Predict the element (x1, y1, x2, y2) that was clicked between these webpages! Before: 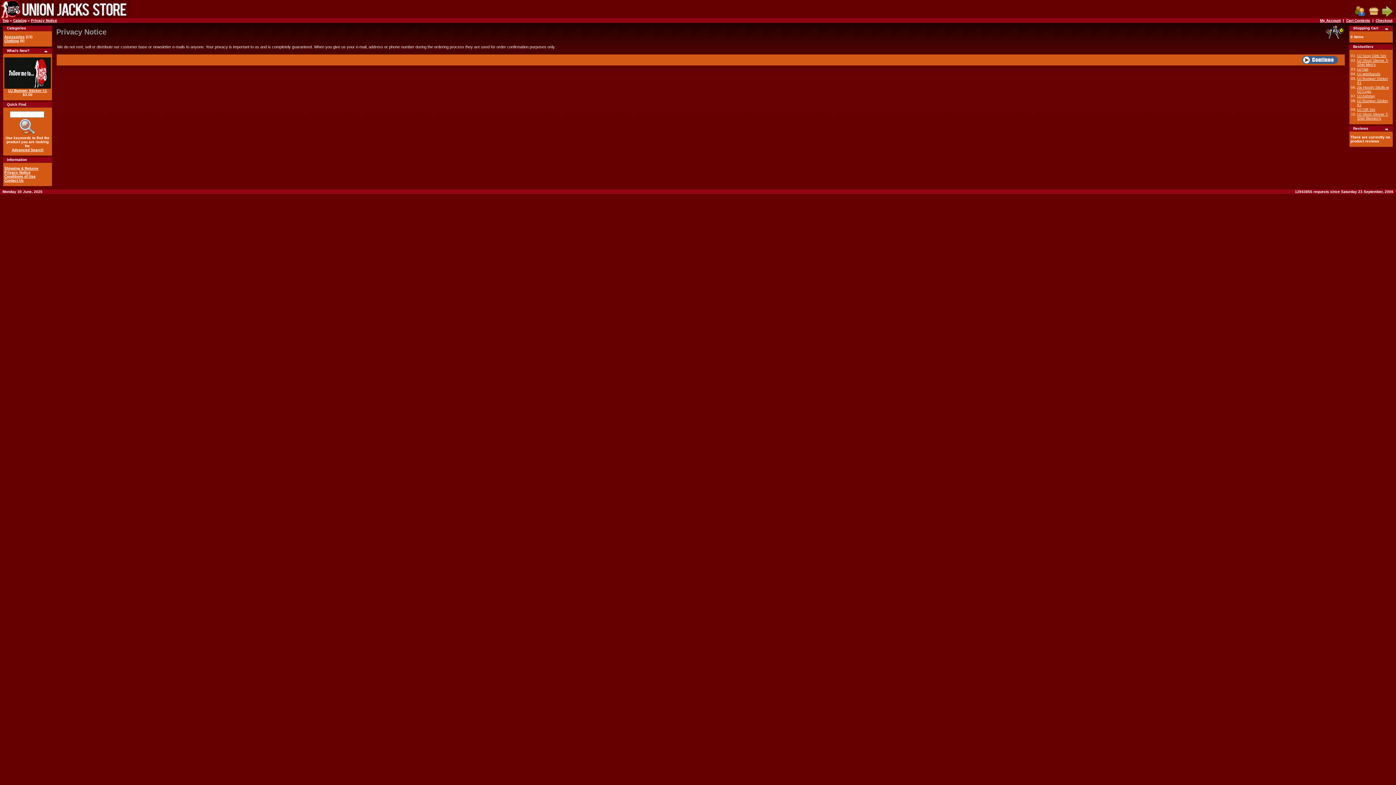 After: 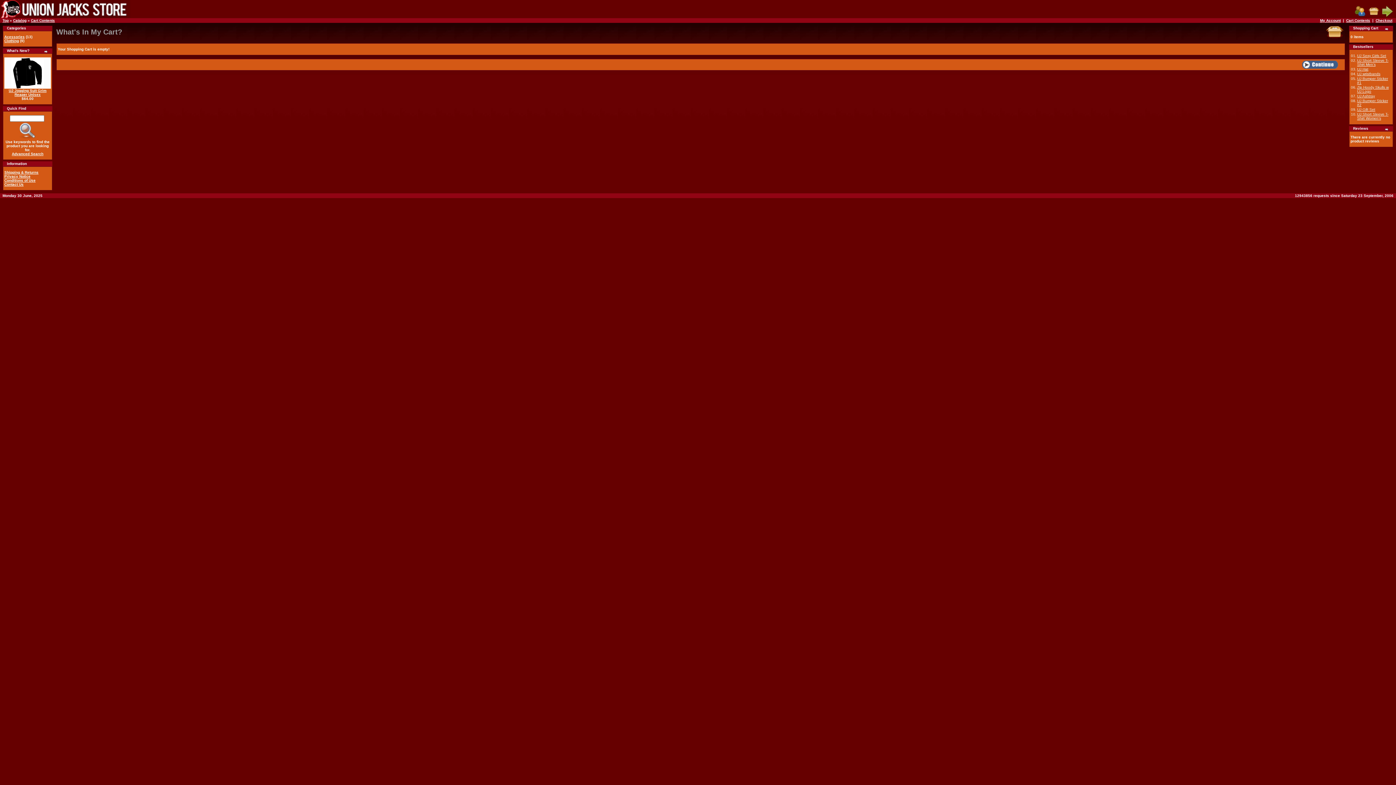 Action: bbox: (1368, 11, 1379, 17)